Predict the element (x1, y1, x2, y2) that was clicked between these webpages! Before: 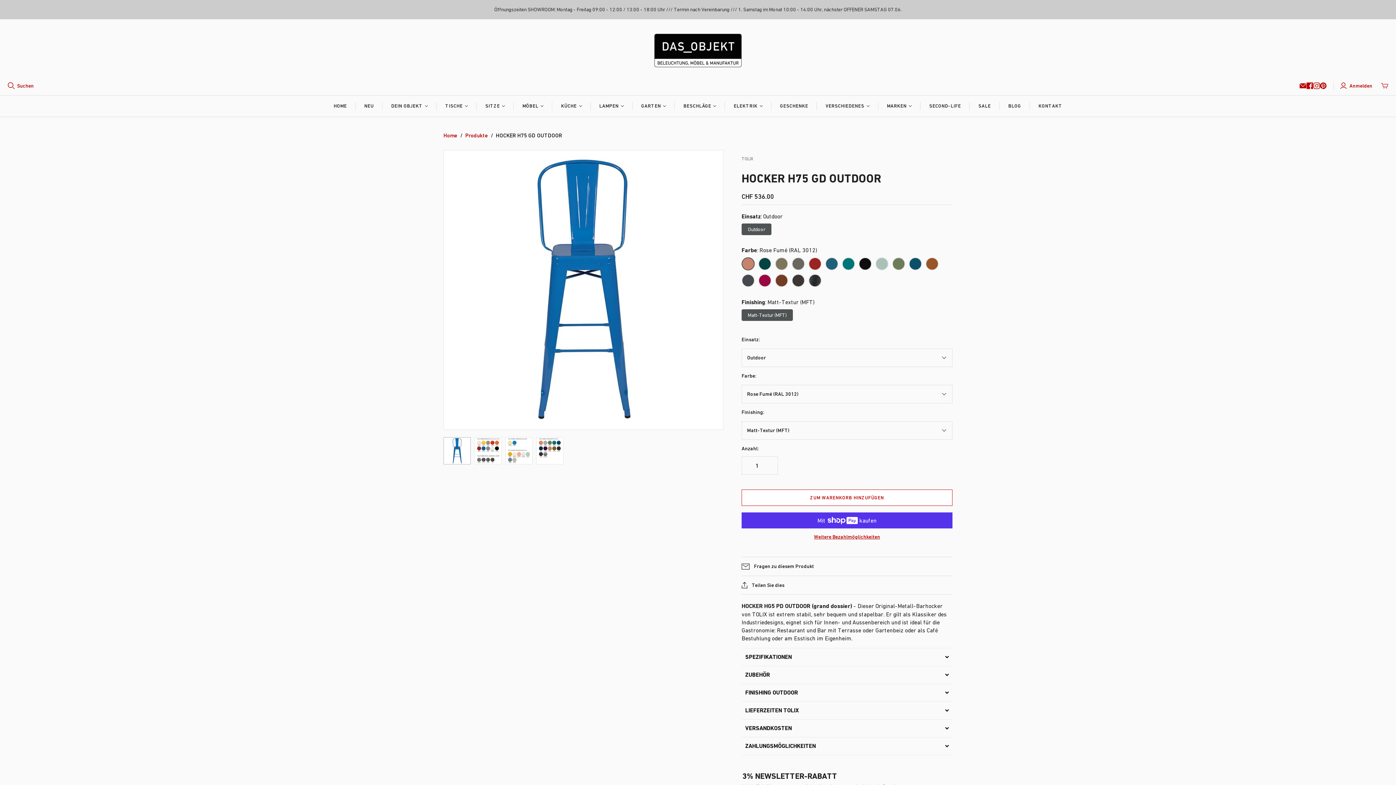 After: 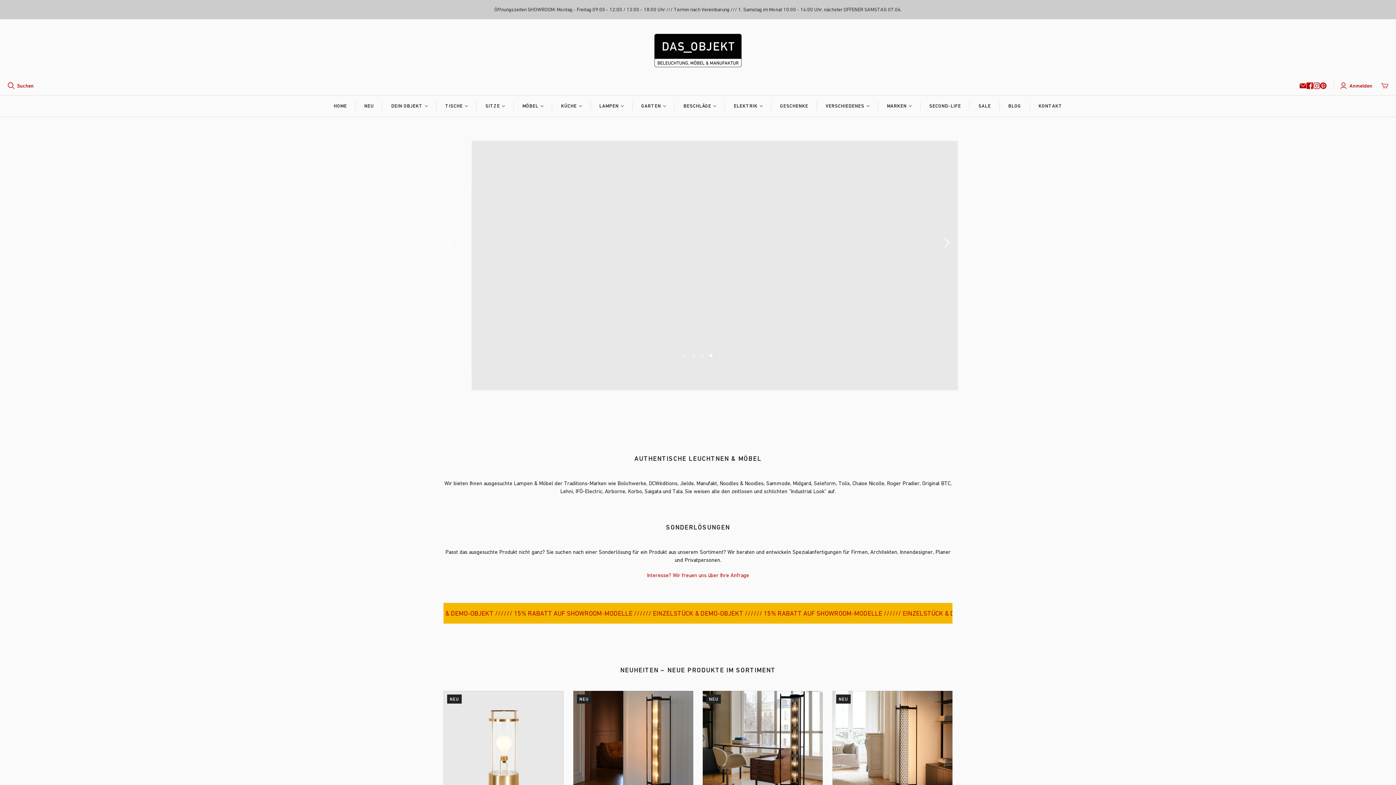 Action: bbox: (325, 95, 355, 116) label: HOME